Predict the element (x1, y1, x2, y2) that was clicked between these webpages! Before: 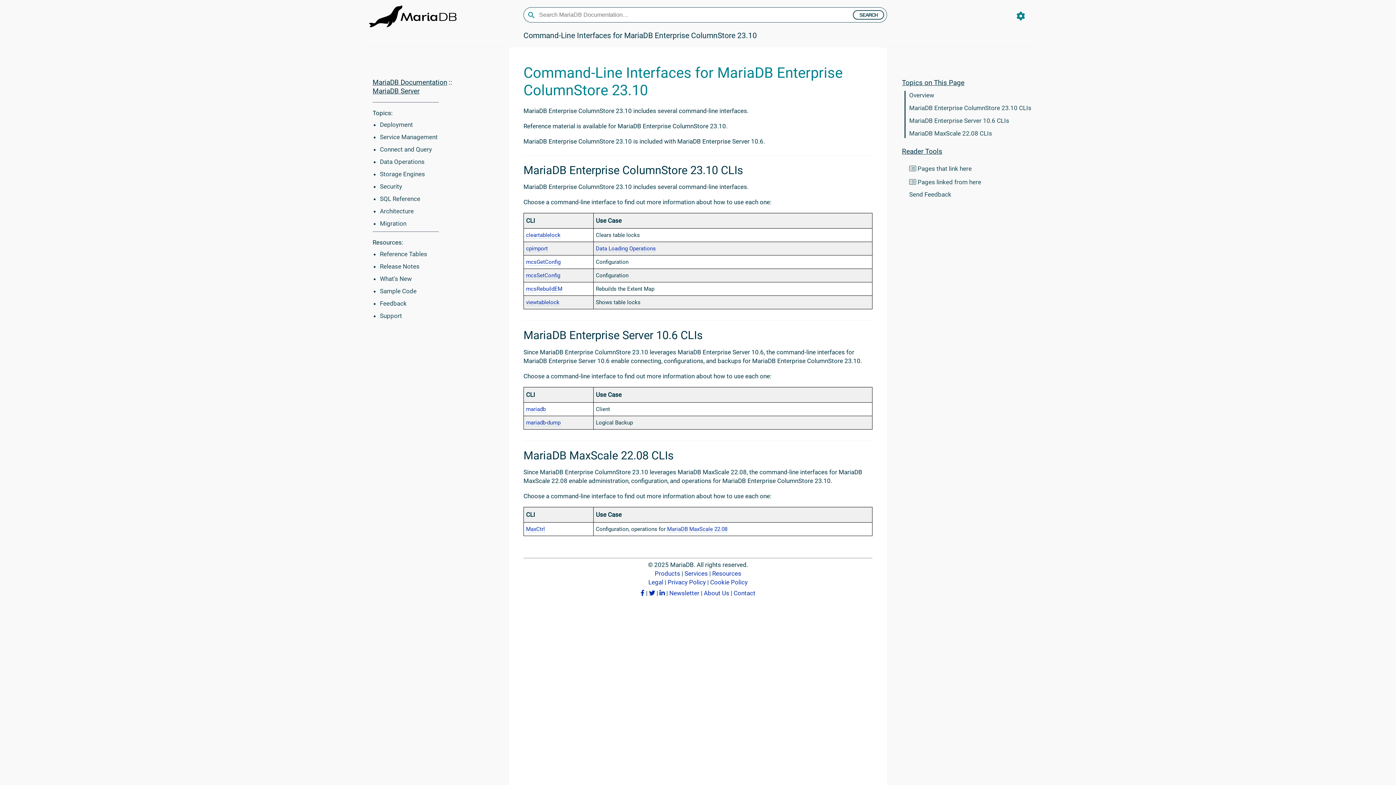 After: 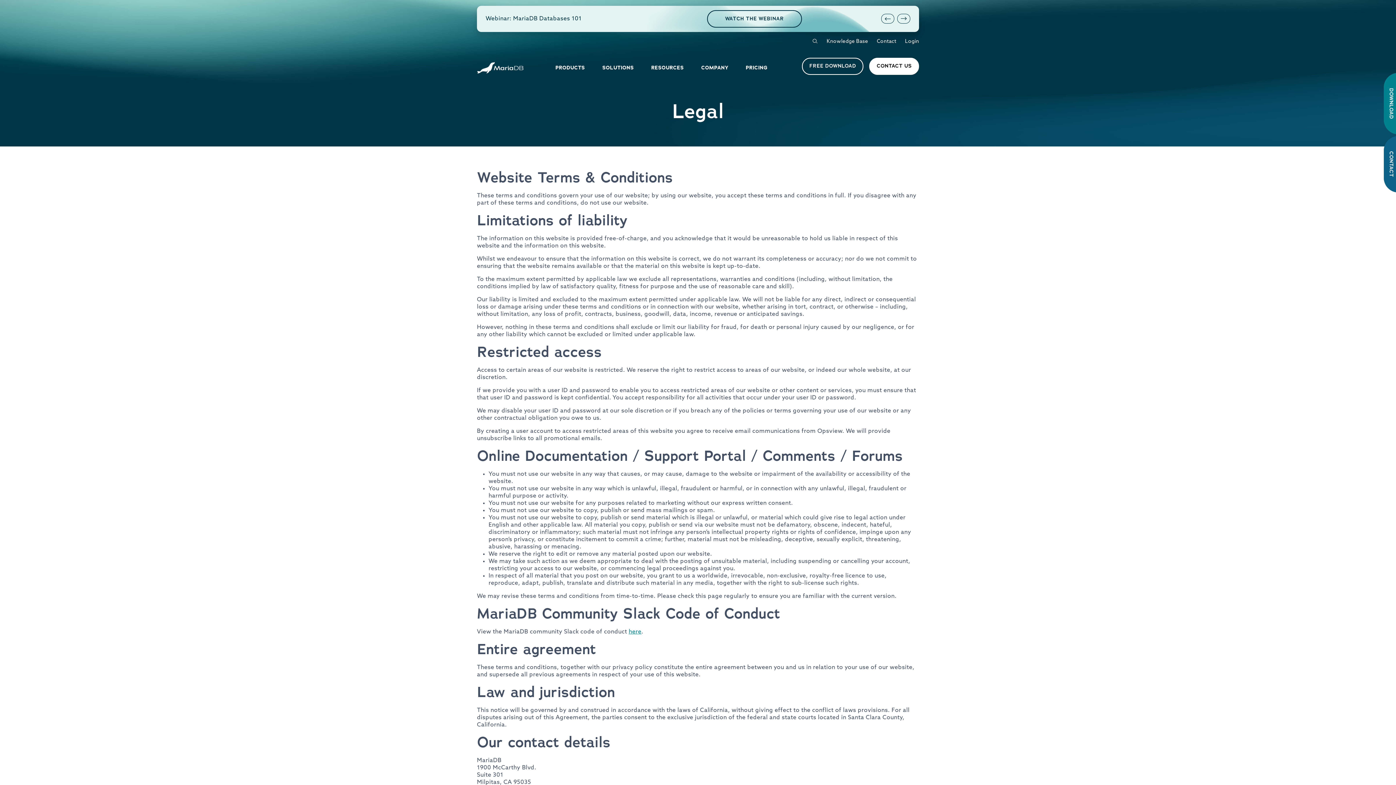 Action: bbox: (648, 578, 663, 586) label: Legal